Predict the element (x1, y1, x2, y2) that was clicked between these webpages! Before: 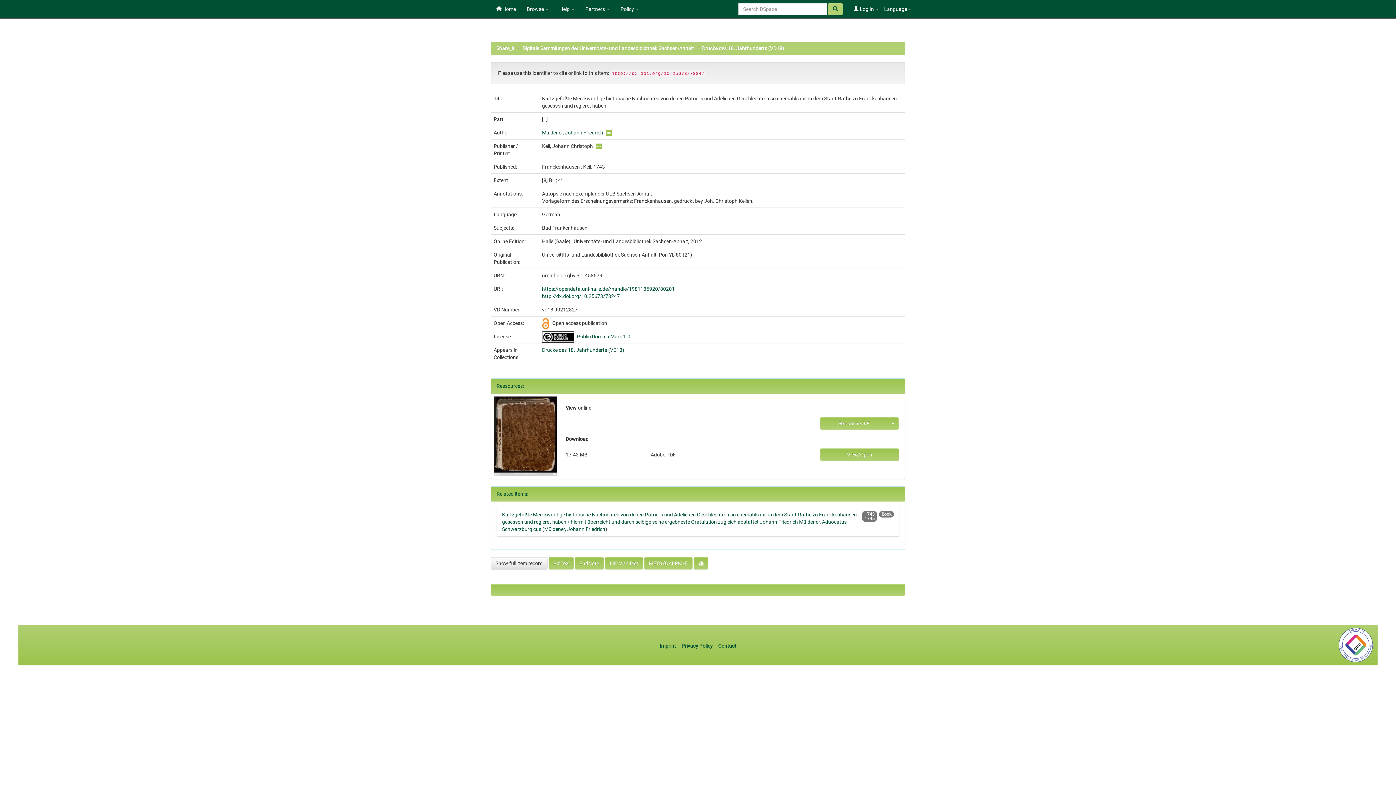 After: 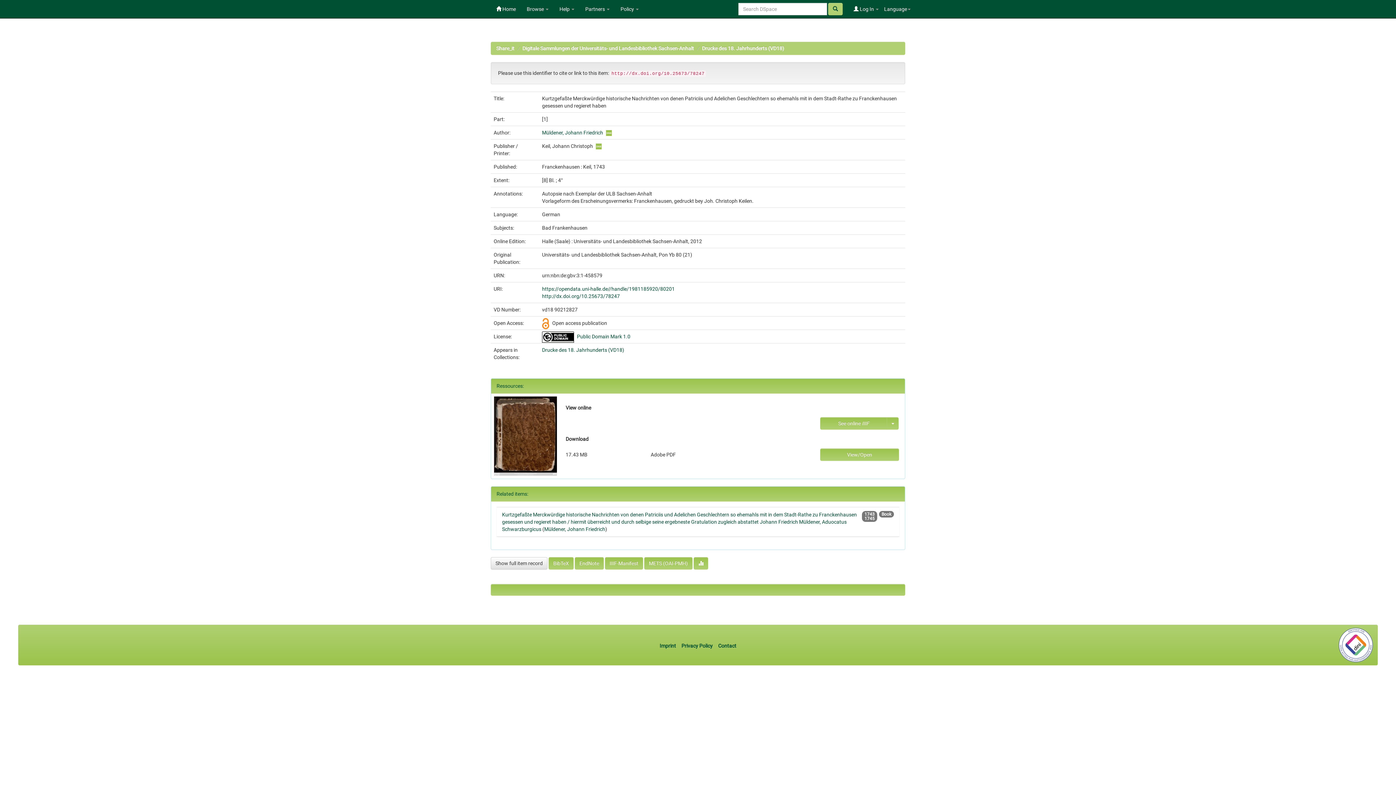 Action: bbox: (494, 432, 557, 438)